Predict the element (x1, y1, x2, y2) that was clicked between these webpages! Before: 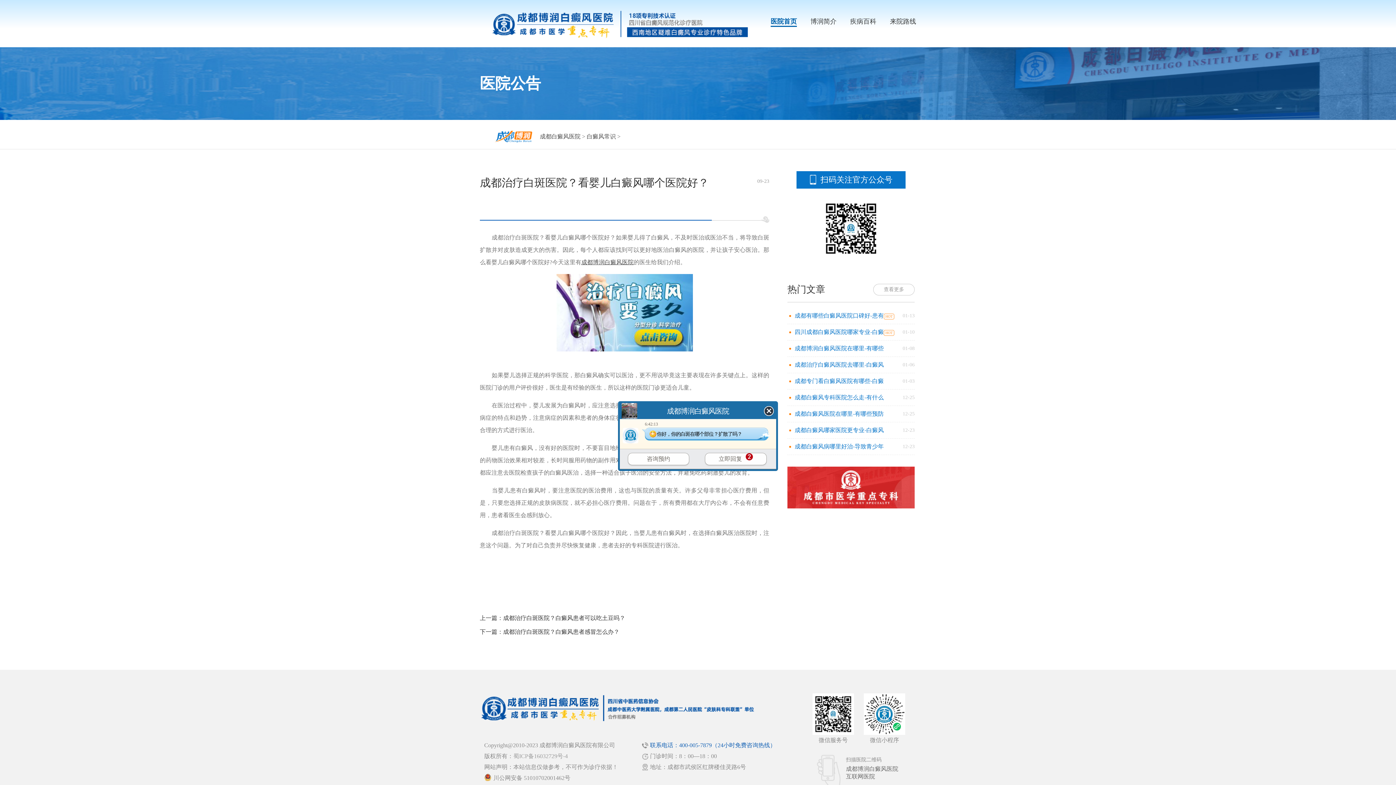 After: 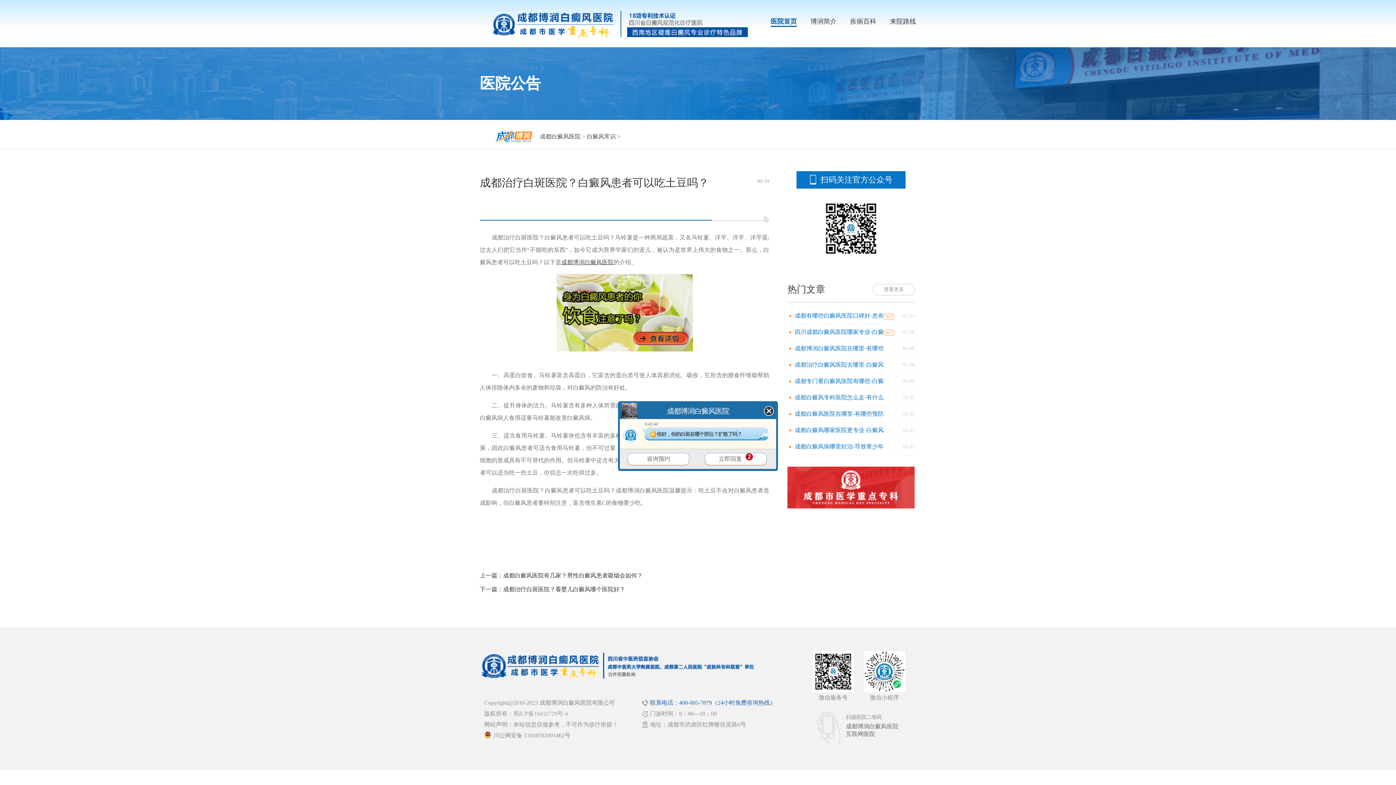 Action: label: 成都治疗白斑医院？白癜风患者可以吃土豆吗？ bbox: (503, 615, 625, 621)